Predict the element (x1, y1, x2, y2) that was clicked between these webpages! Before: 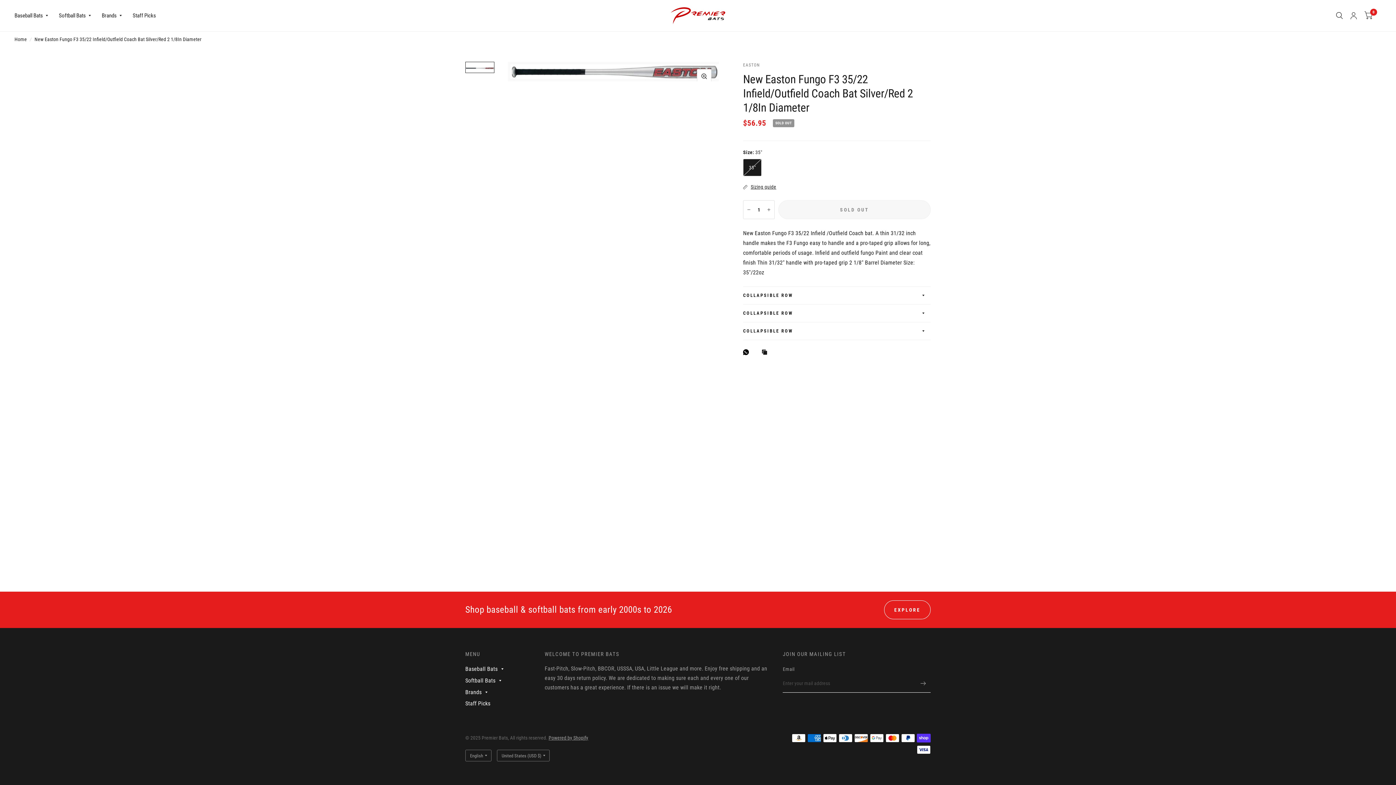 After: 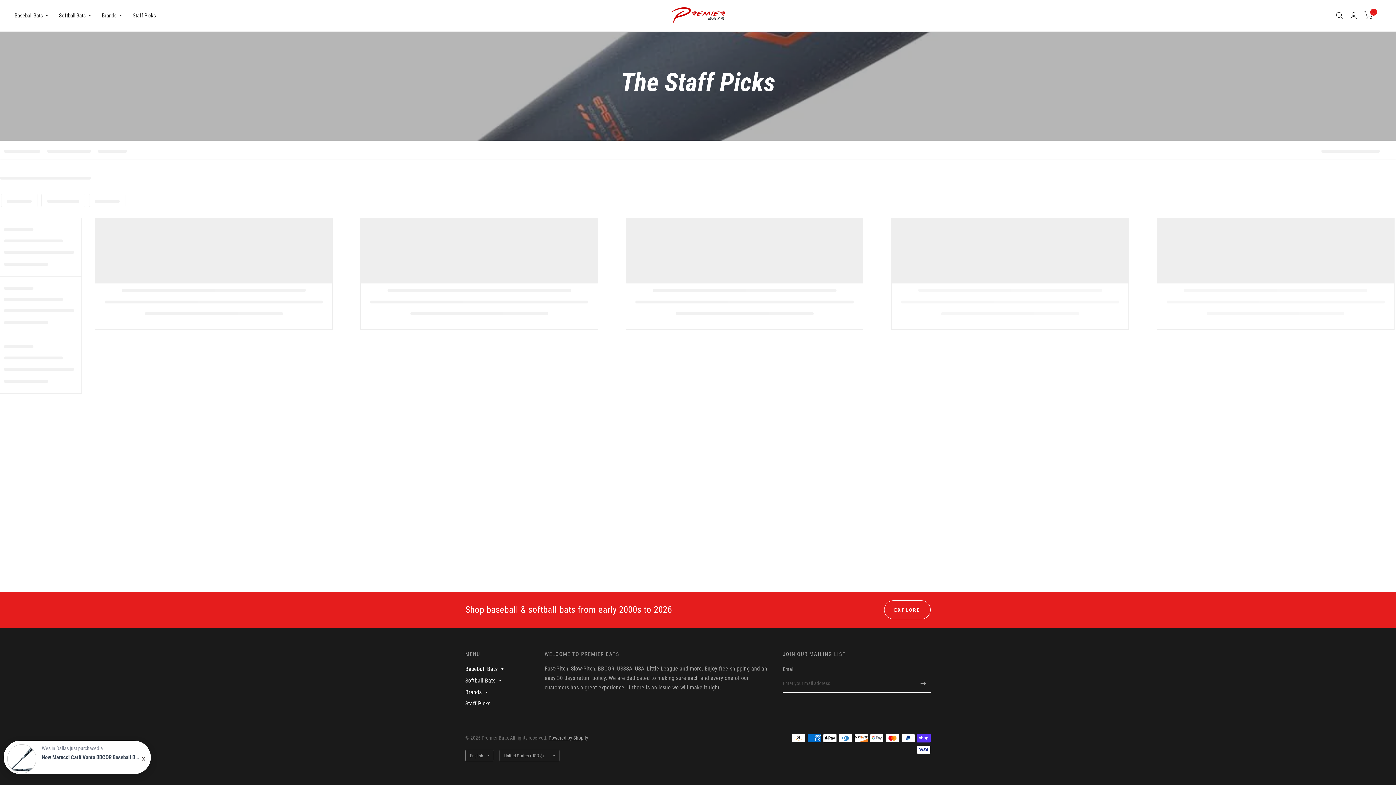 Action: bbox: (465, 700, 490, 707) label: Staff Picks